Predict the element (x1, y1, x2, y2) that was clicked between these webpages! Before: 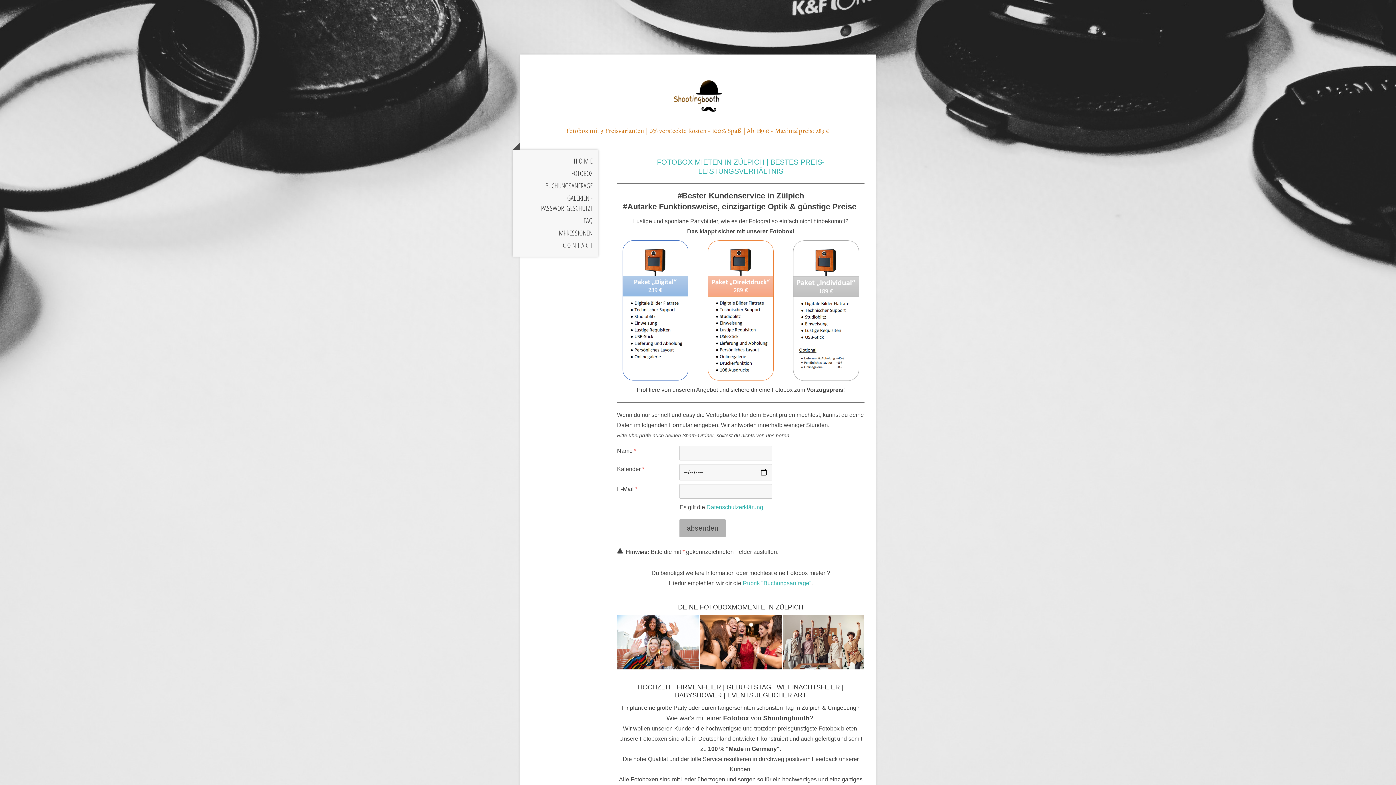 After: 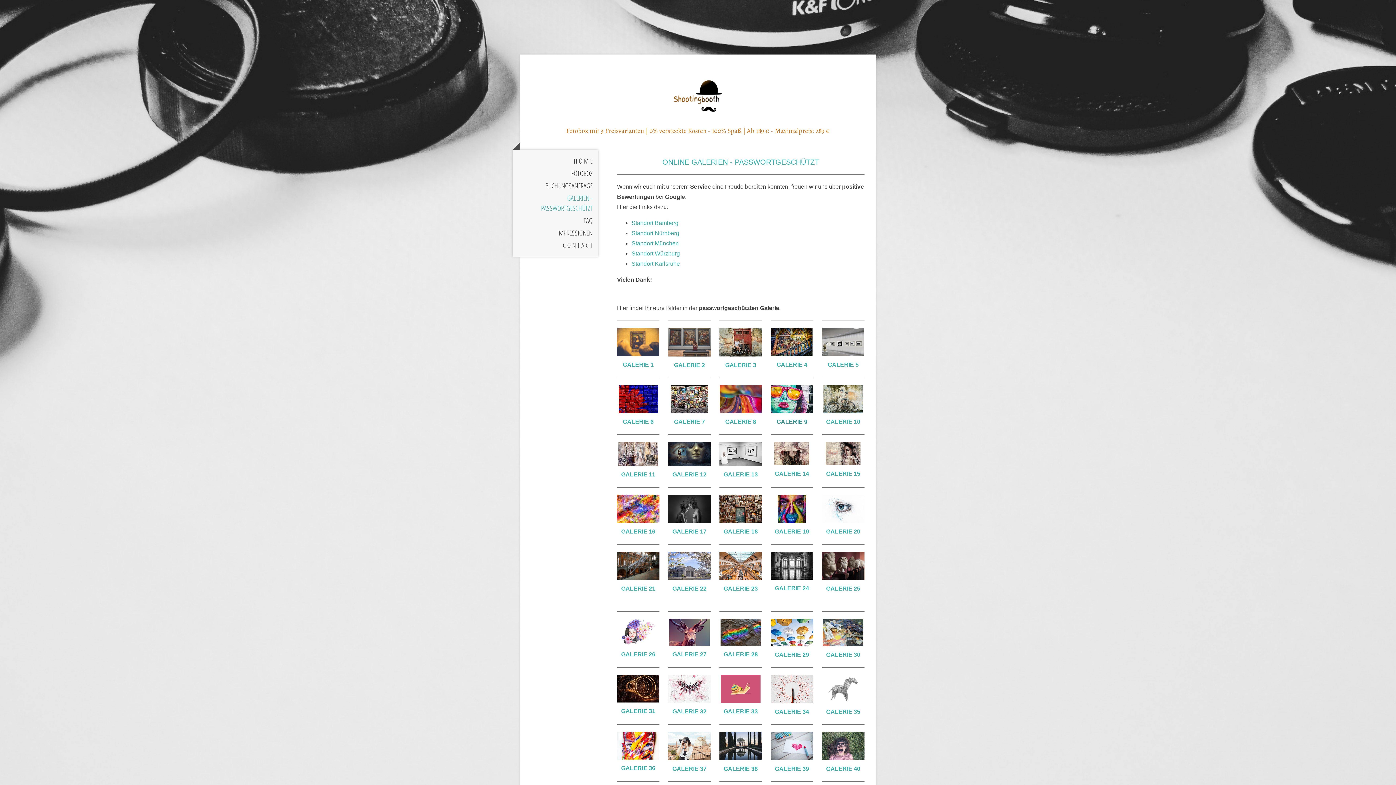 Action: bbox: (512, 191, 598, 214) label: GALERIEN - PASSWORTGESCHÜTZT